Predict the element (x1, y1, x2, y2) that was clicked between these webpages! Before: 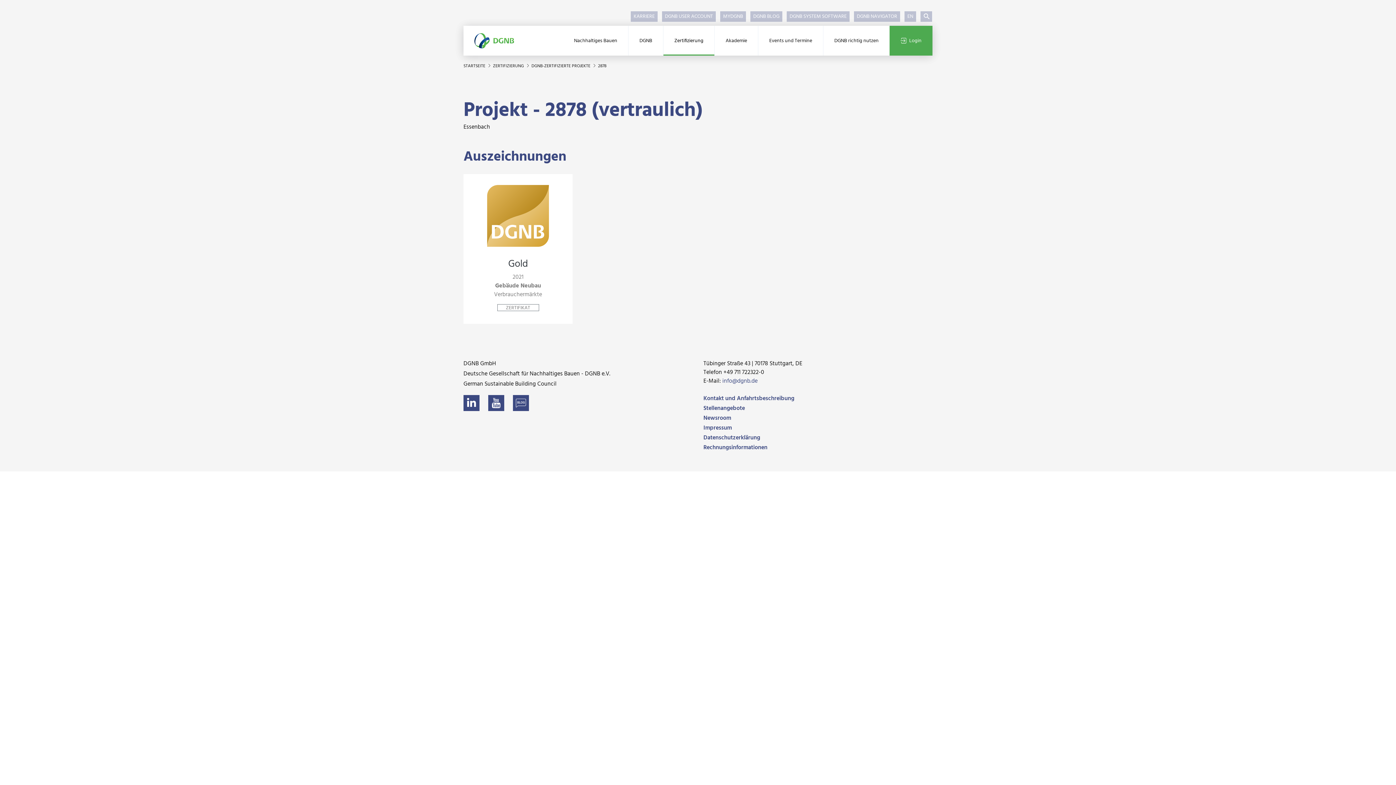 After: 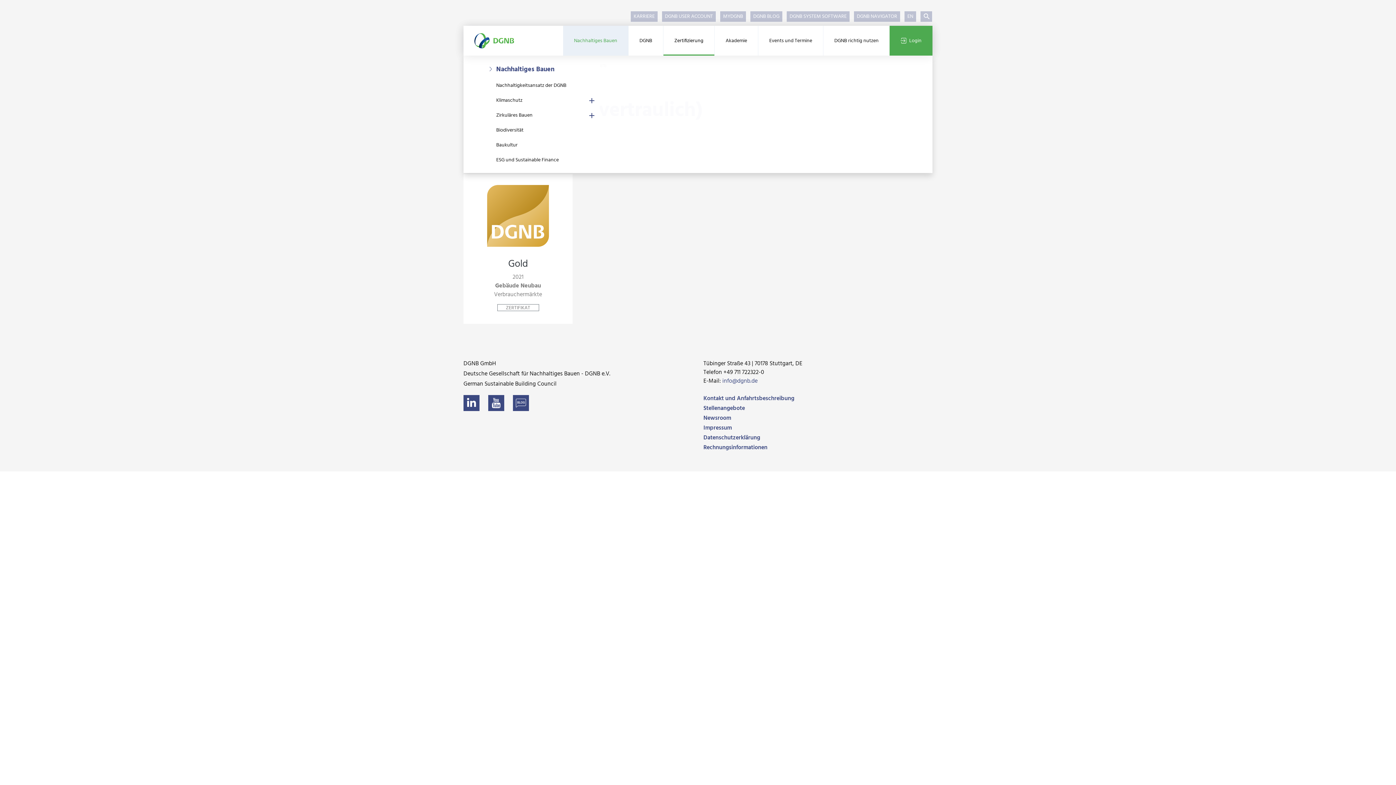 Action: label: Nachhaltiges Bauen bbox: (563, 25, 628, 55)